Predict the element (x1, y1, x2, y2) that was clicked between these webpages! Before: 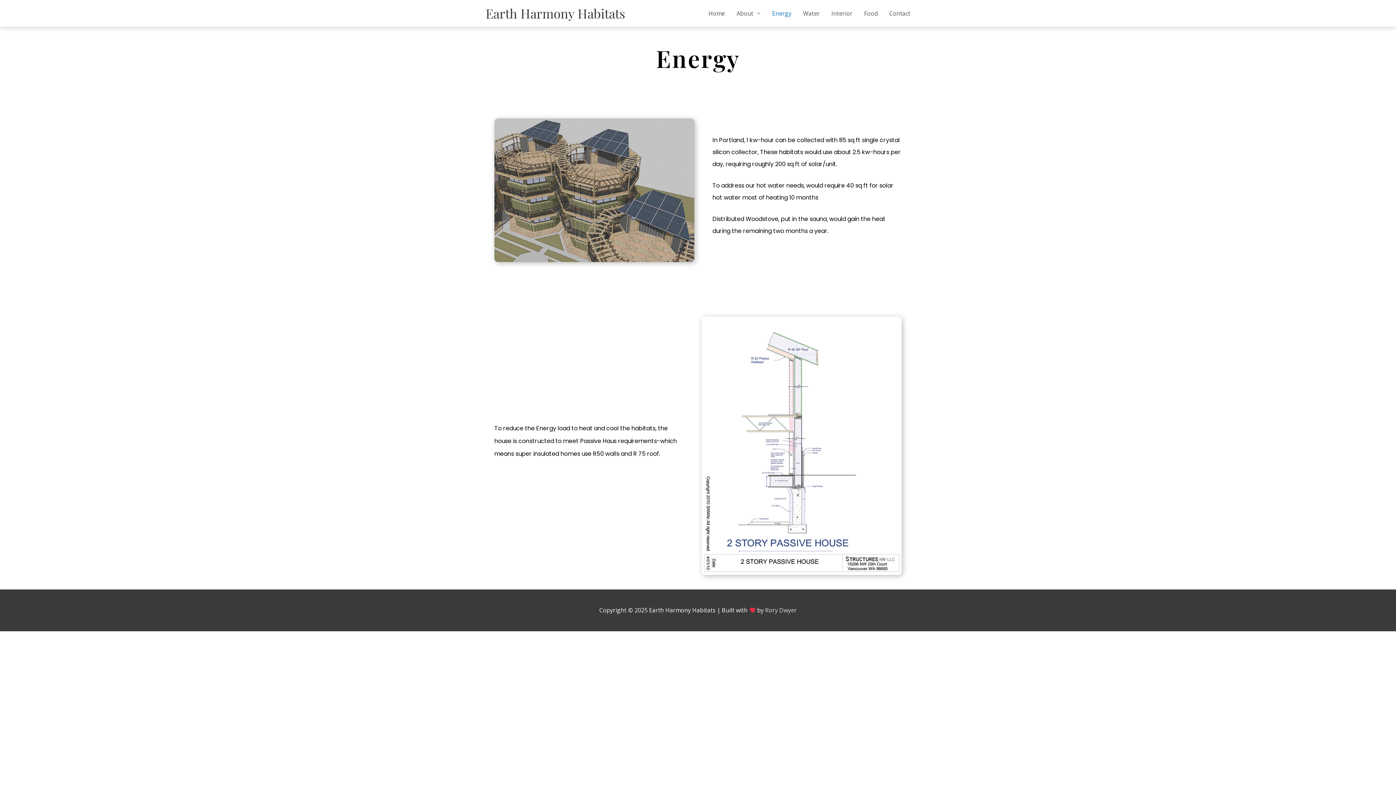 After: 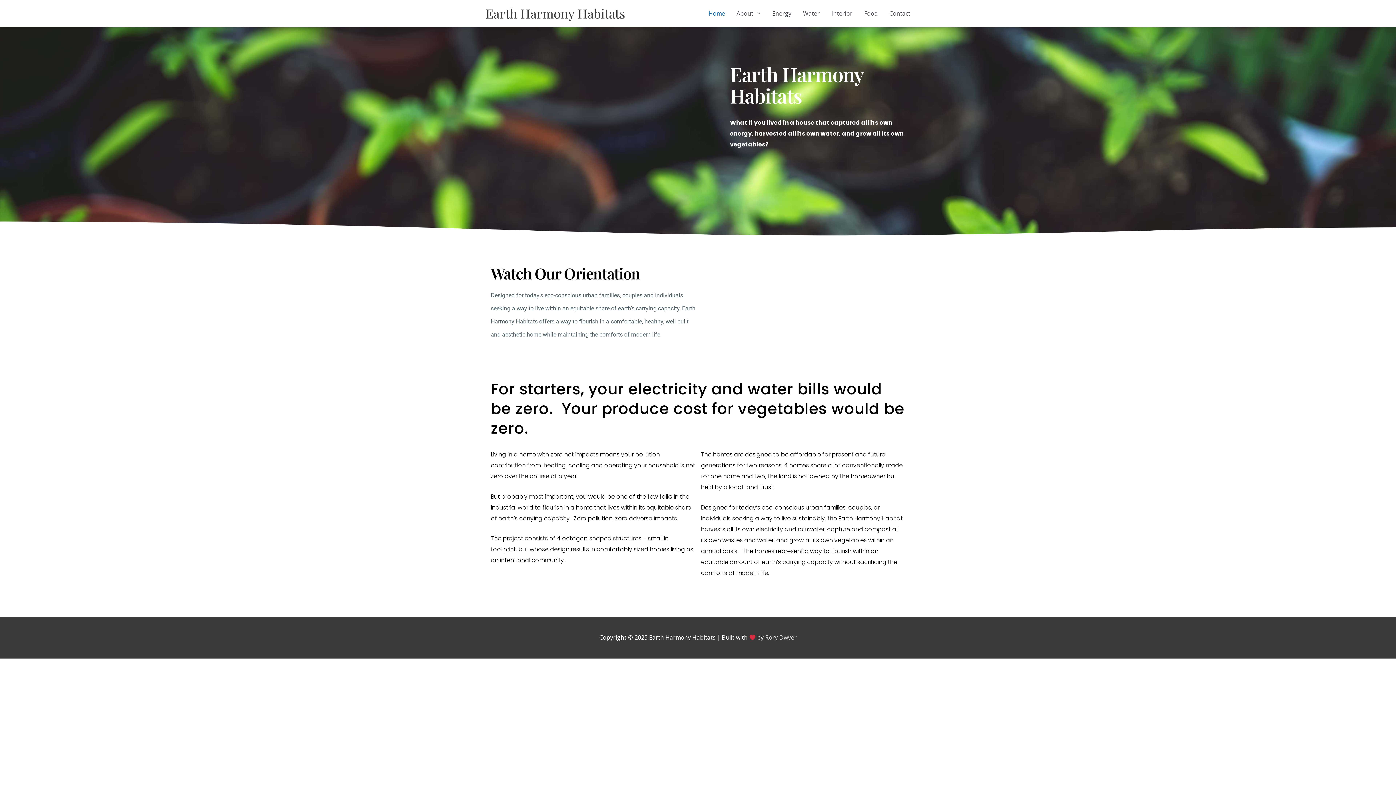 Action: label: Earth Harmony Habitats bbox: (485, 4, 625, 21)